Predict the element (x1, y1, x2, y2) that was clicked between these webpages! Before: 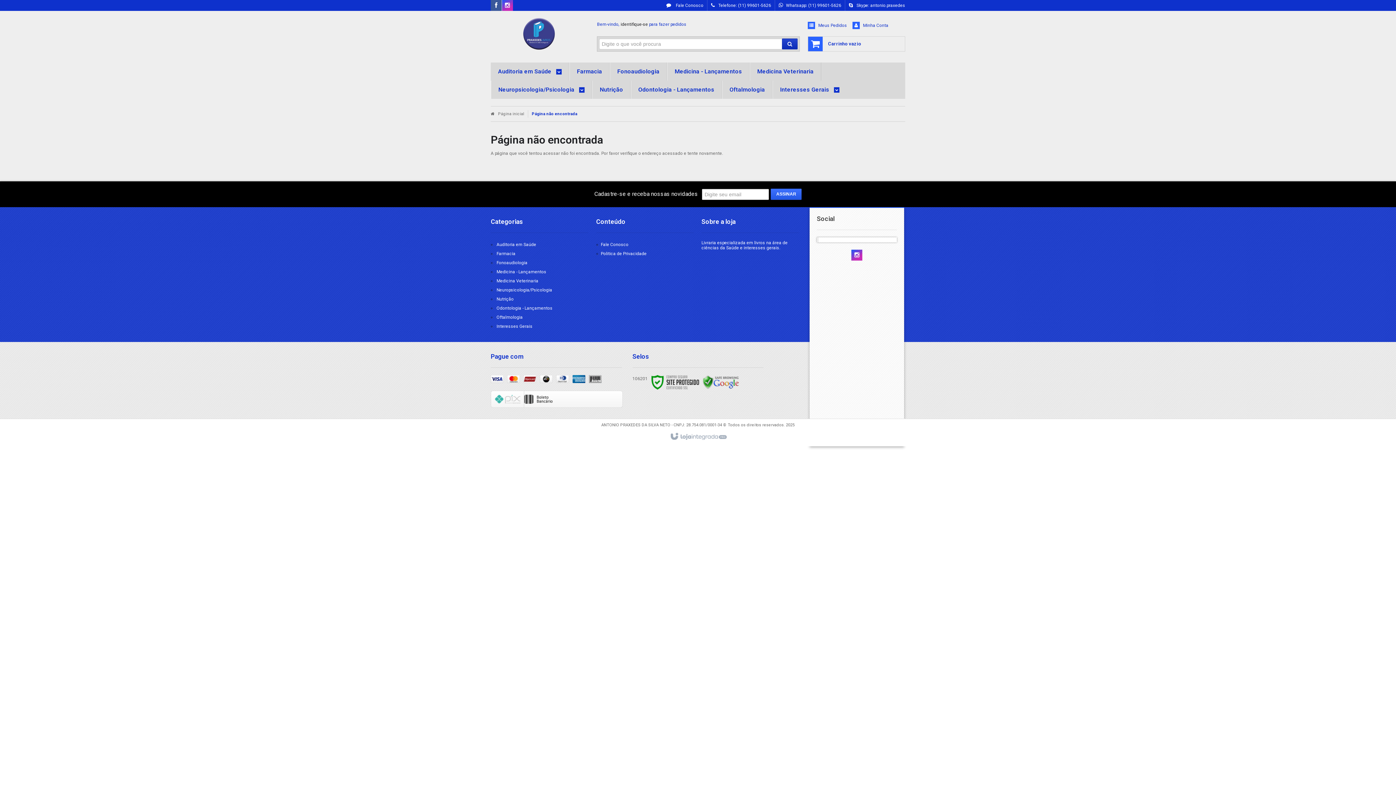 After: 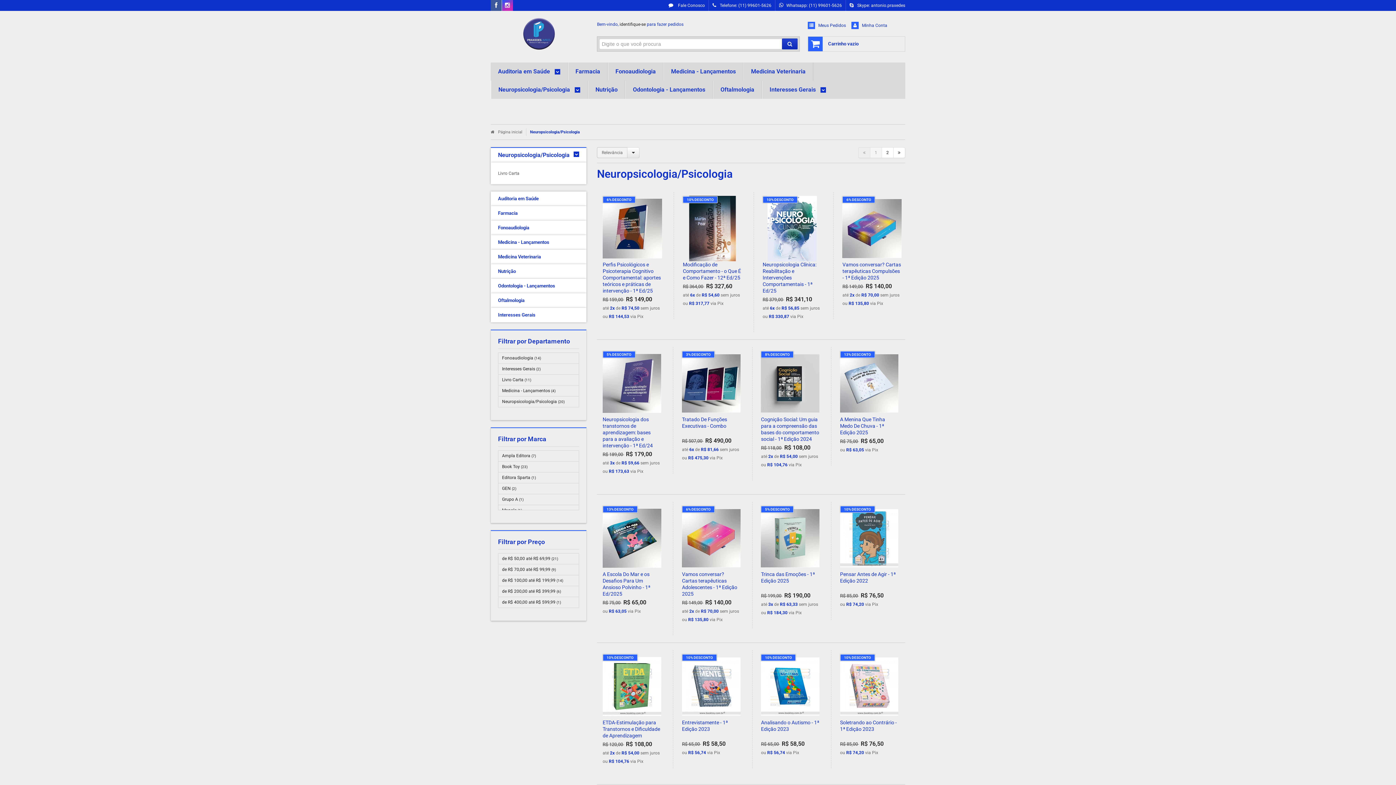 Action: bbox: (498, 80, 584, 98) label: Neuropsicologia/Psicologia 